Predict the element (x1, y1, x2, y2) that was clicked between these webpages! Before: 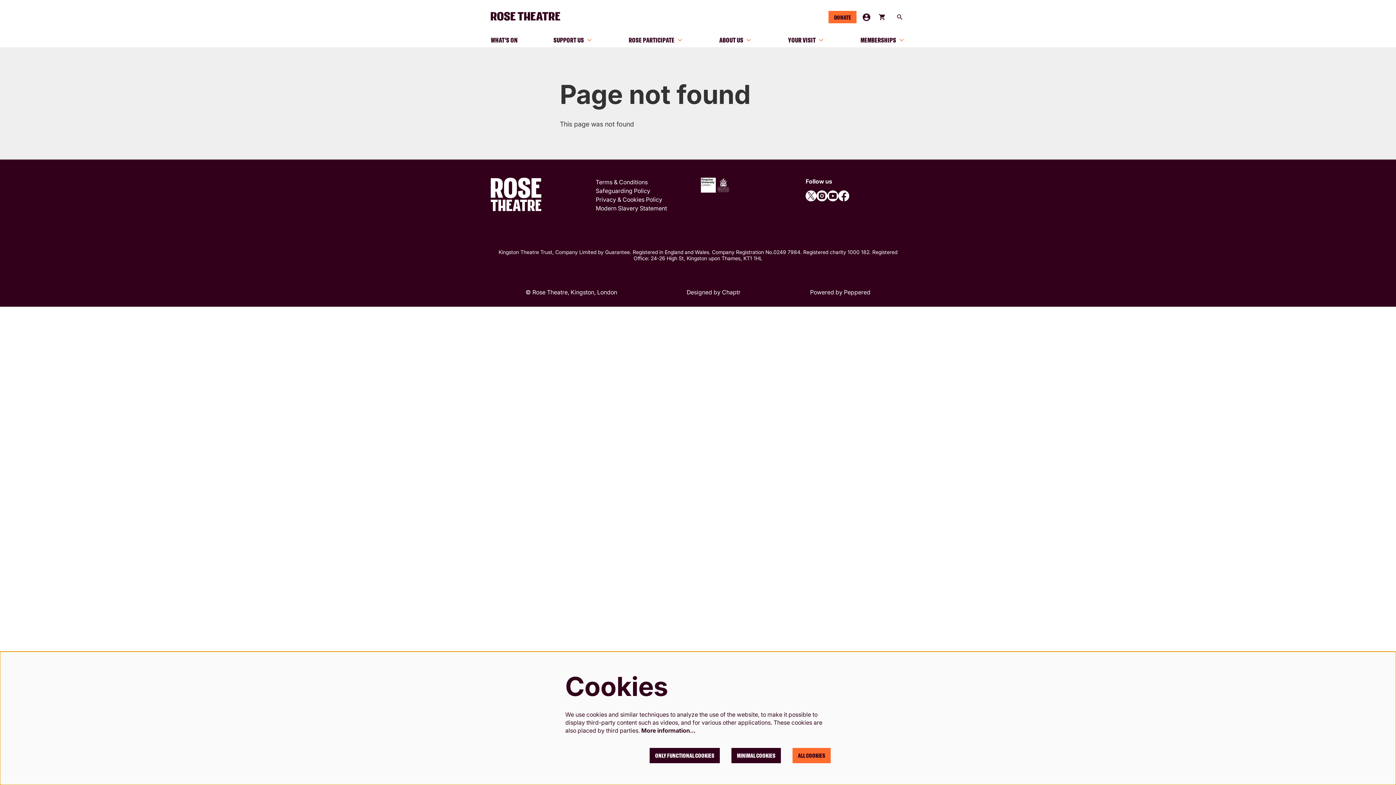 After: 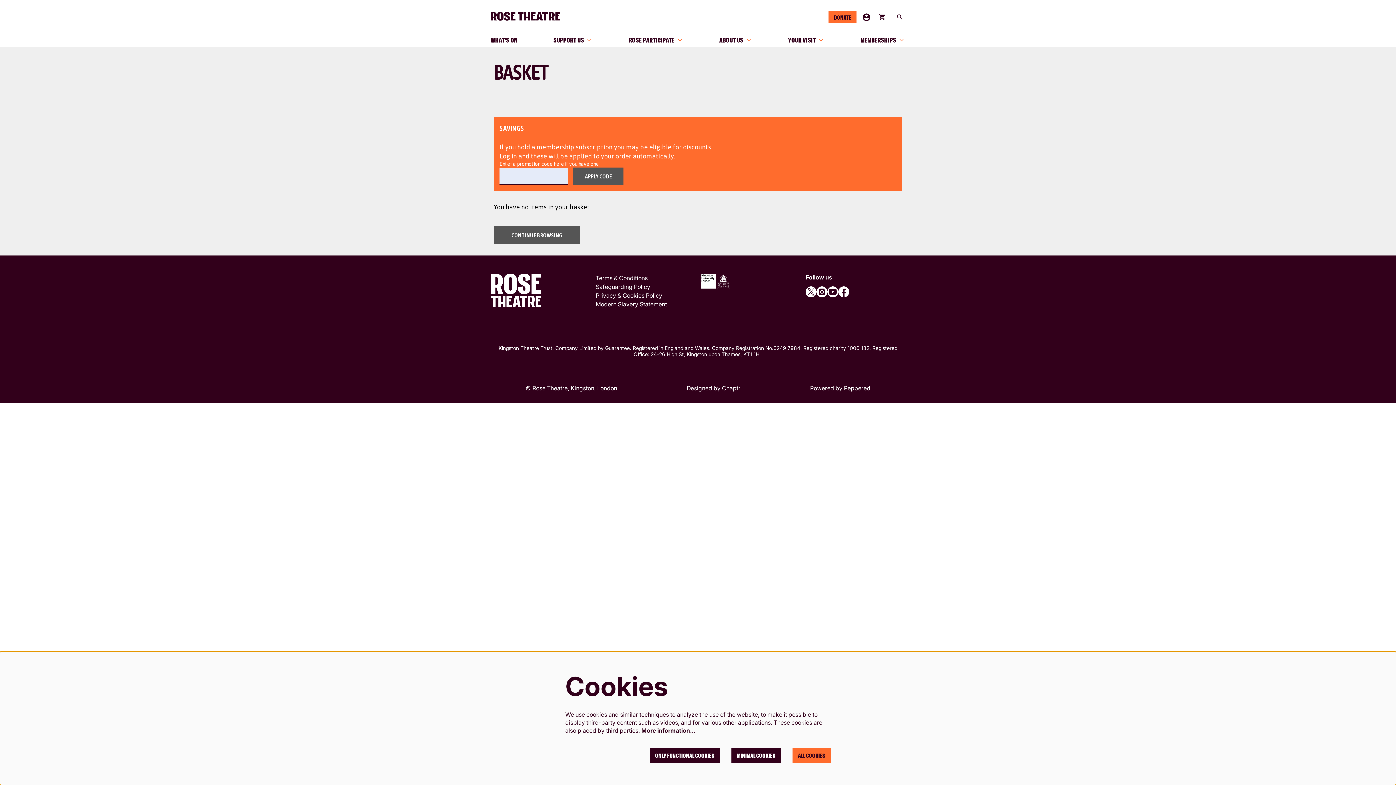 Action: bbox: (876, 10, 889, 23) label: Shopping cart